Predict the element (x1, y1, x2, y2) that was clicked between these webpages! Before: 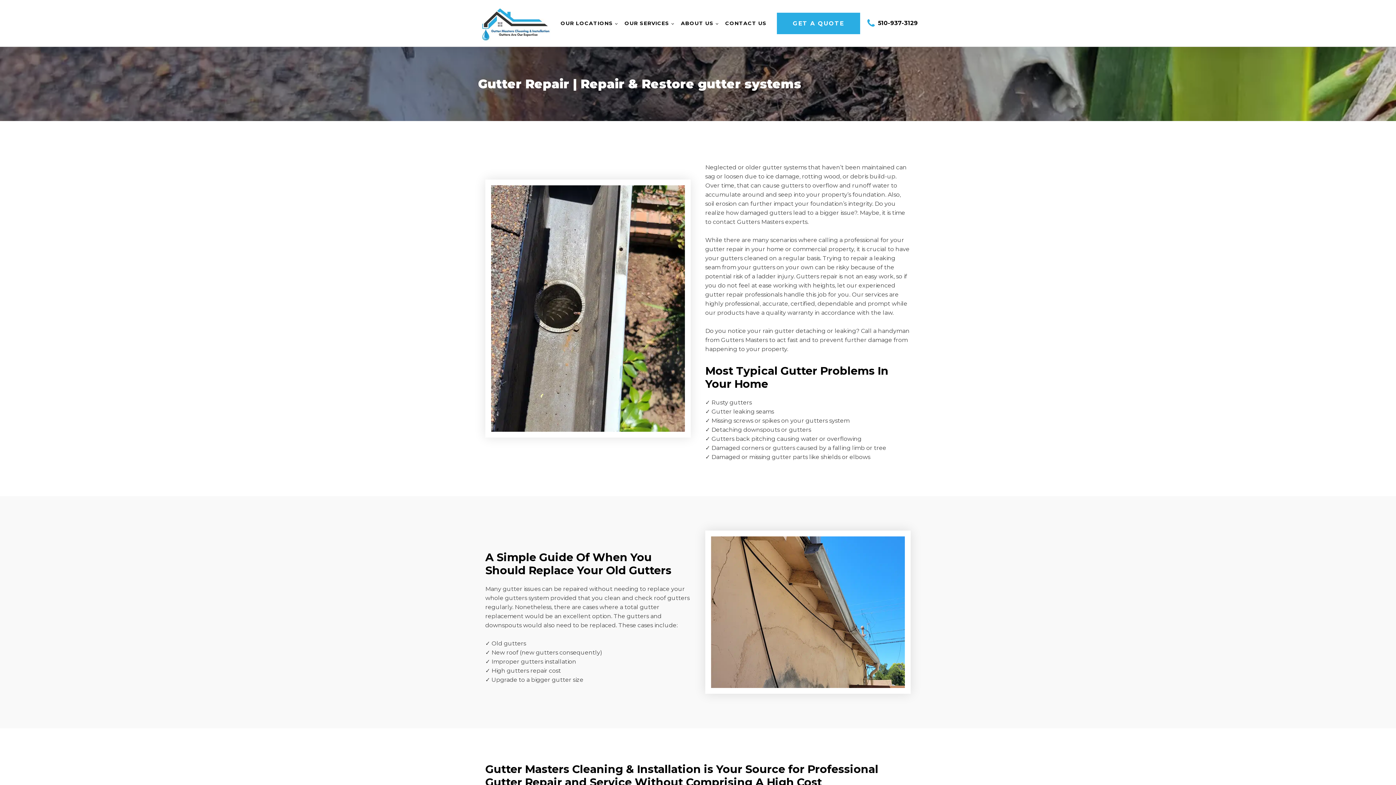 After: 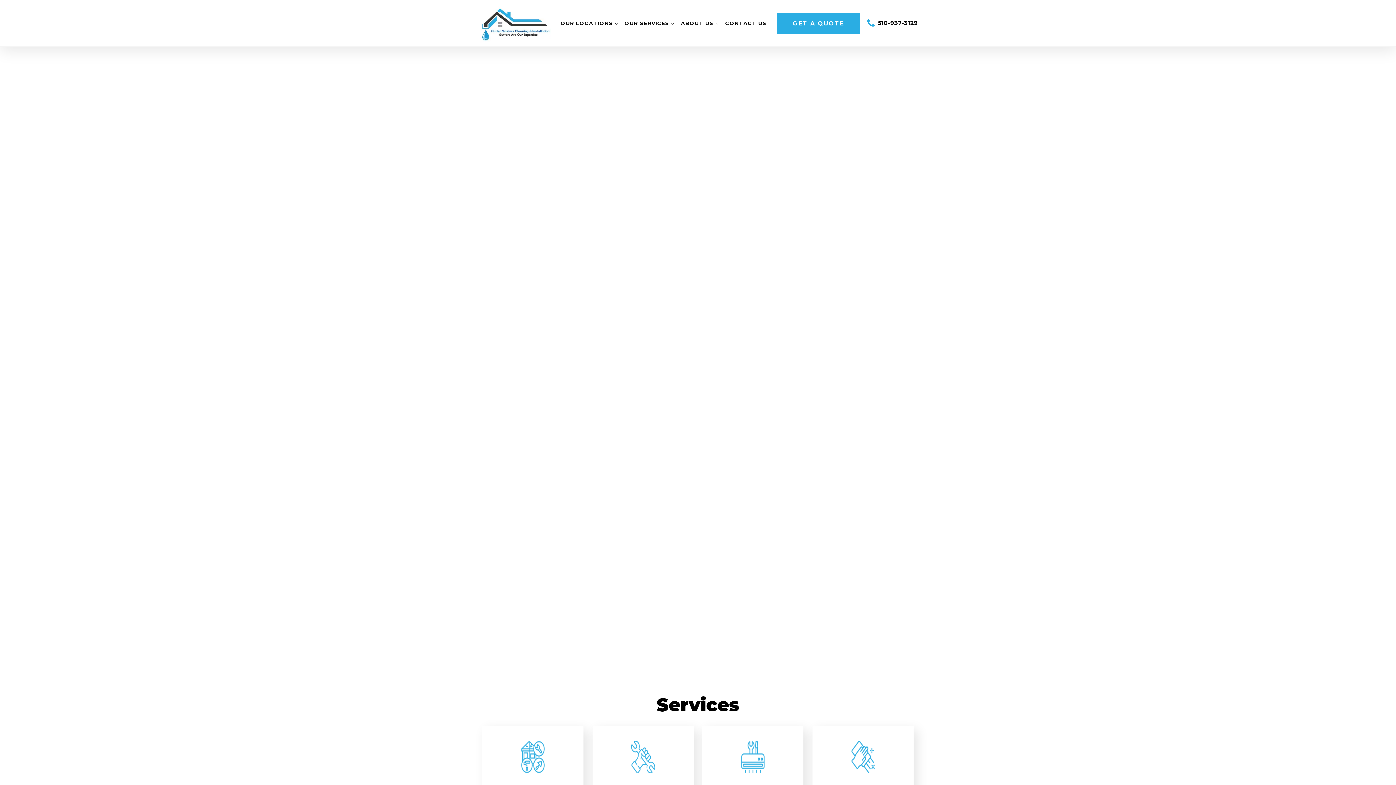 Action: bbox: (478, 3, 550, 42)